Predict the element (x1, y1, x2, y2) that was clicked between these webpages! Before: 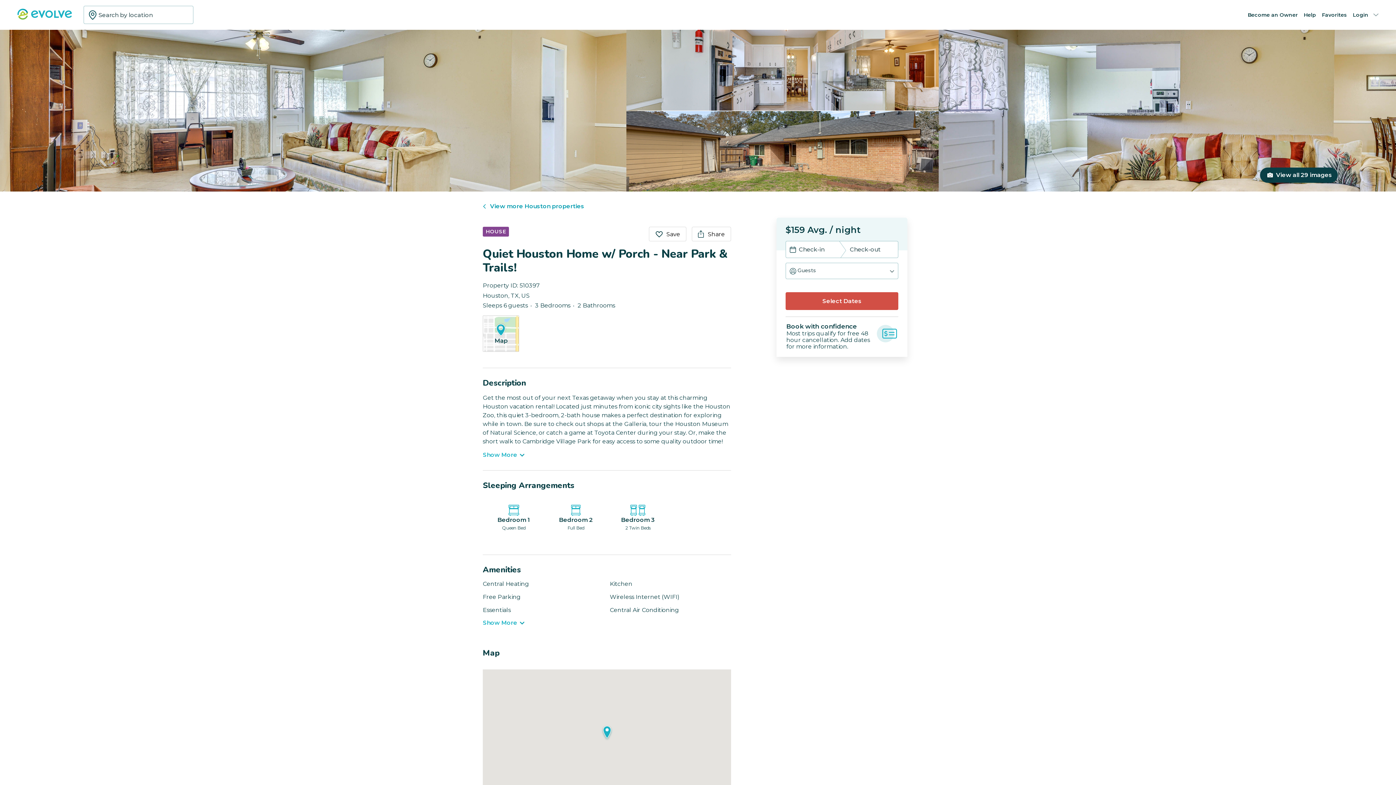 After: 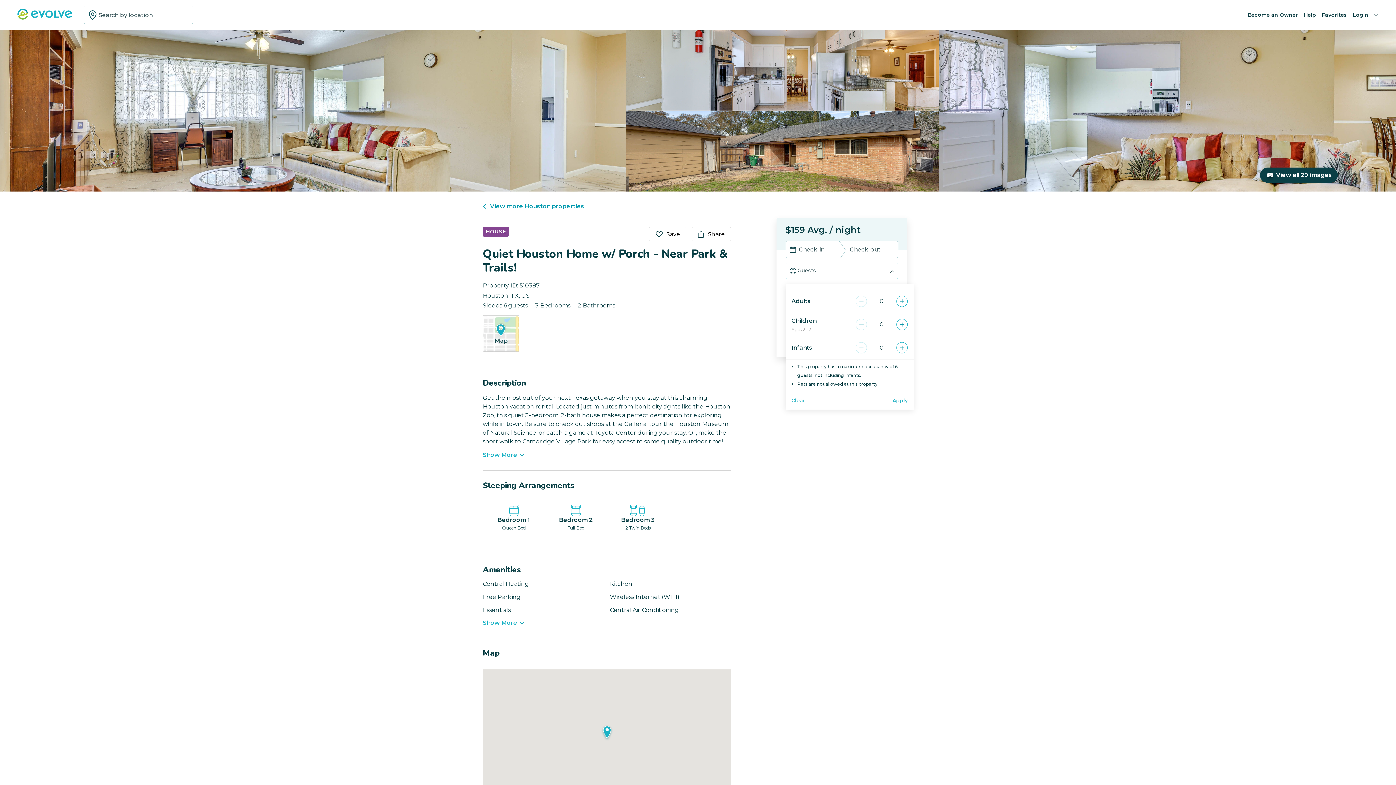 Action: bbox: (785, 262, 898, 279) label: Guests